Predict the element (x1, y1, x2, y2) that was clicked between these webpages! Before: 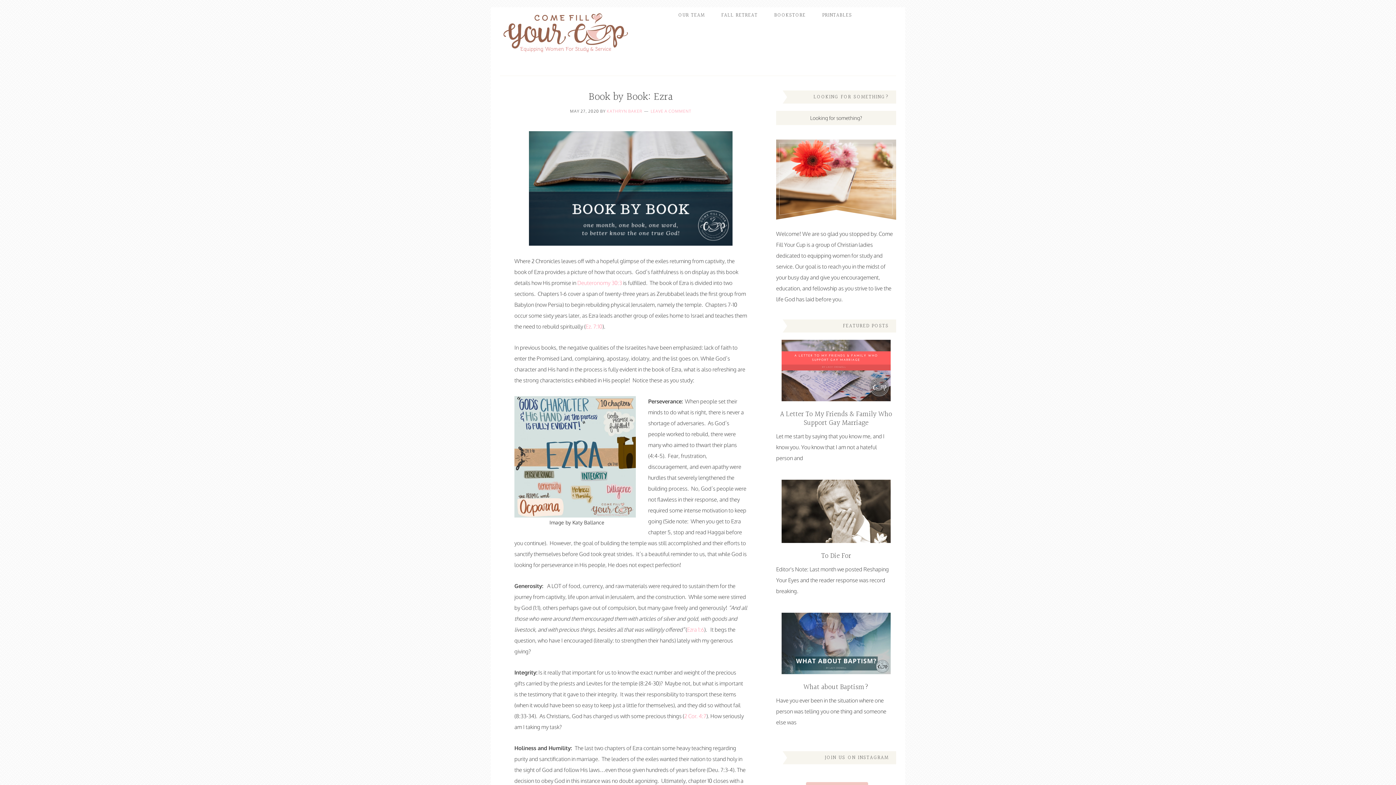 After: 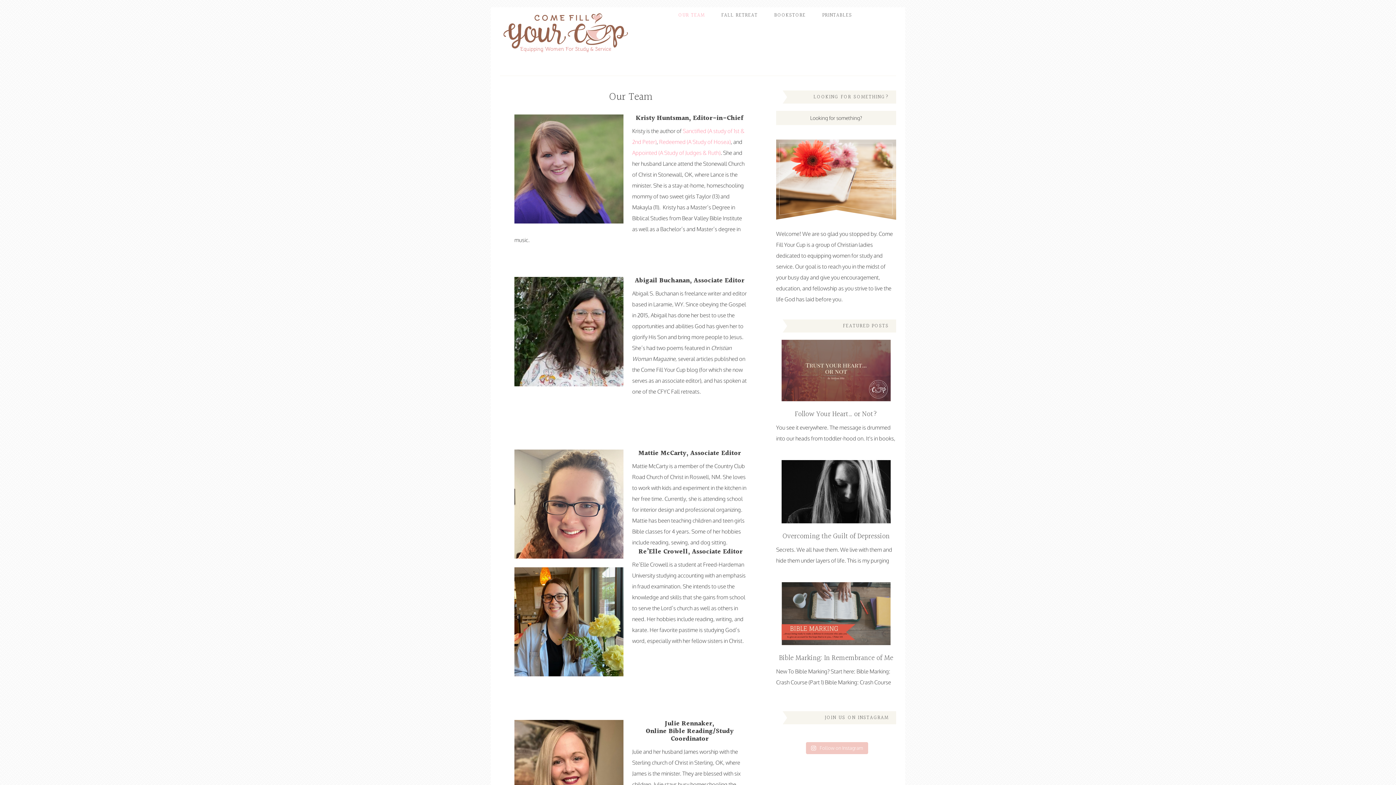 Action: label: OUR TEAM bbox: (671, 7, 712, 23)